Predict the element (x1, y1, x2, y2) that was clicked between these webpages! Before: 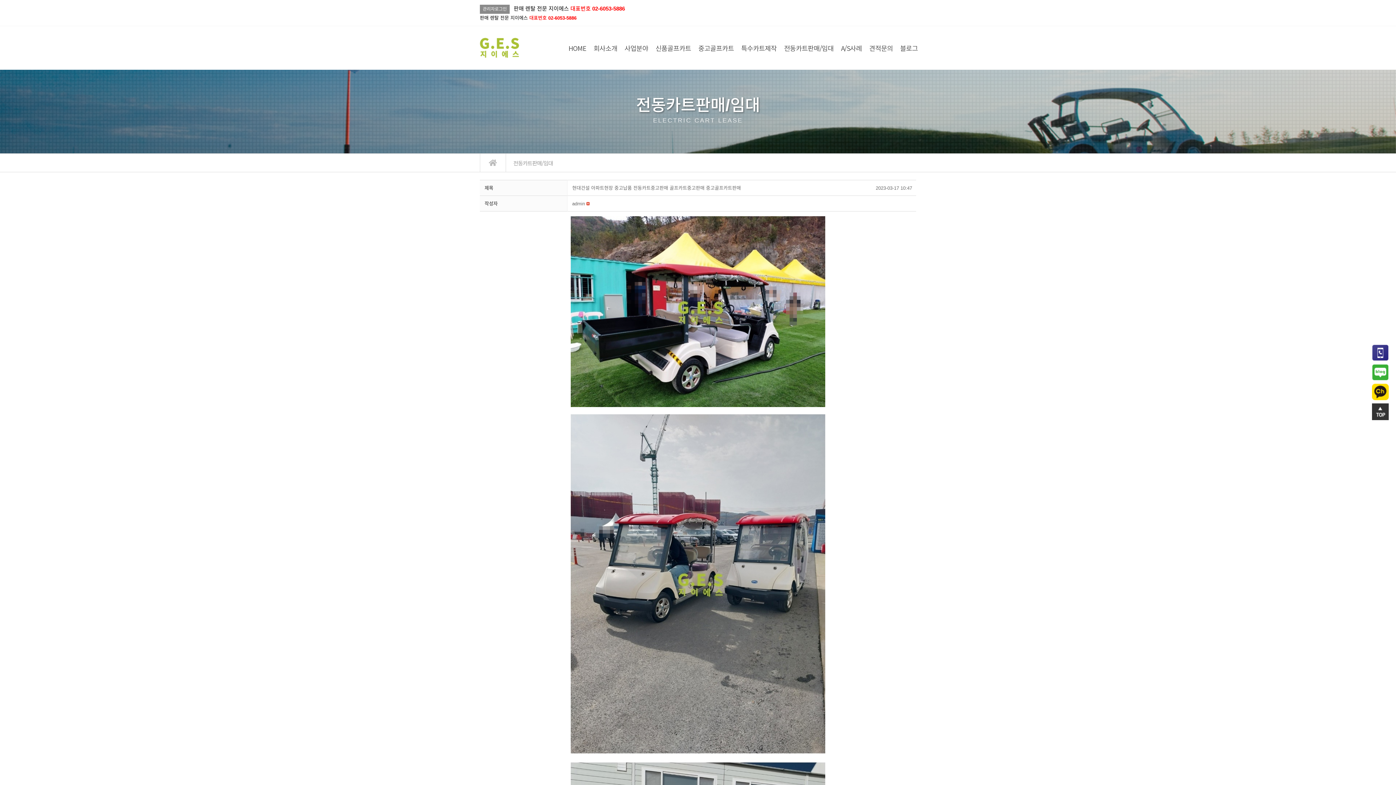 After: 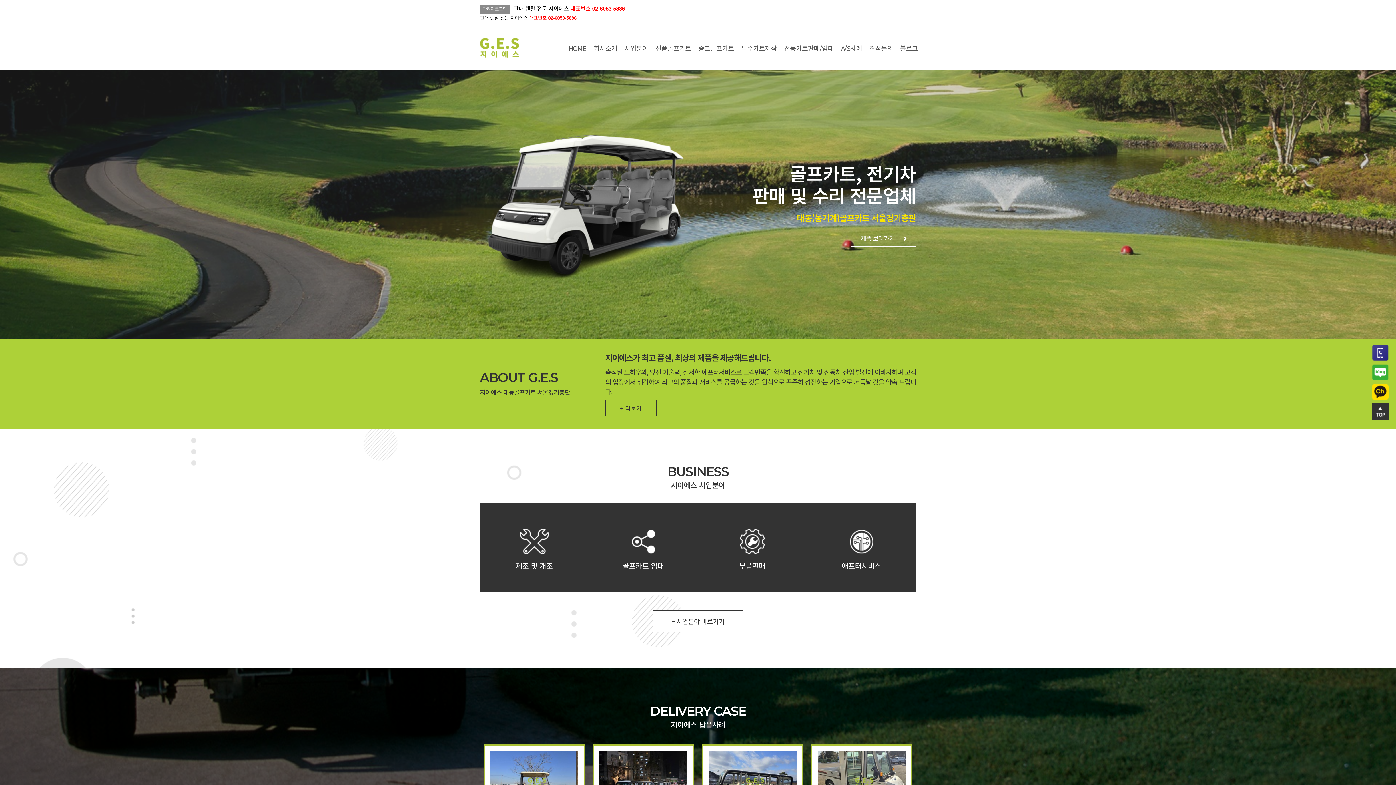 Action: bbox: (480, 44, 519, 50)